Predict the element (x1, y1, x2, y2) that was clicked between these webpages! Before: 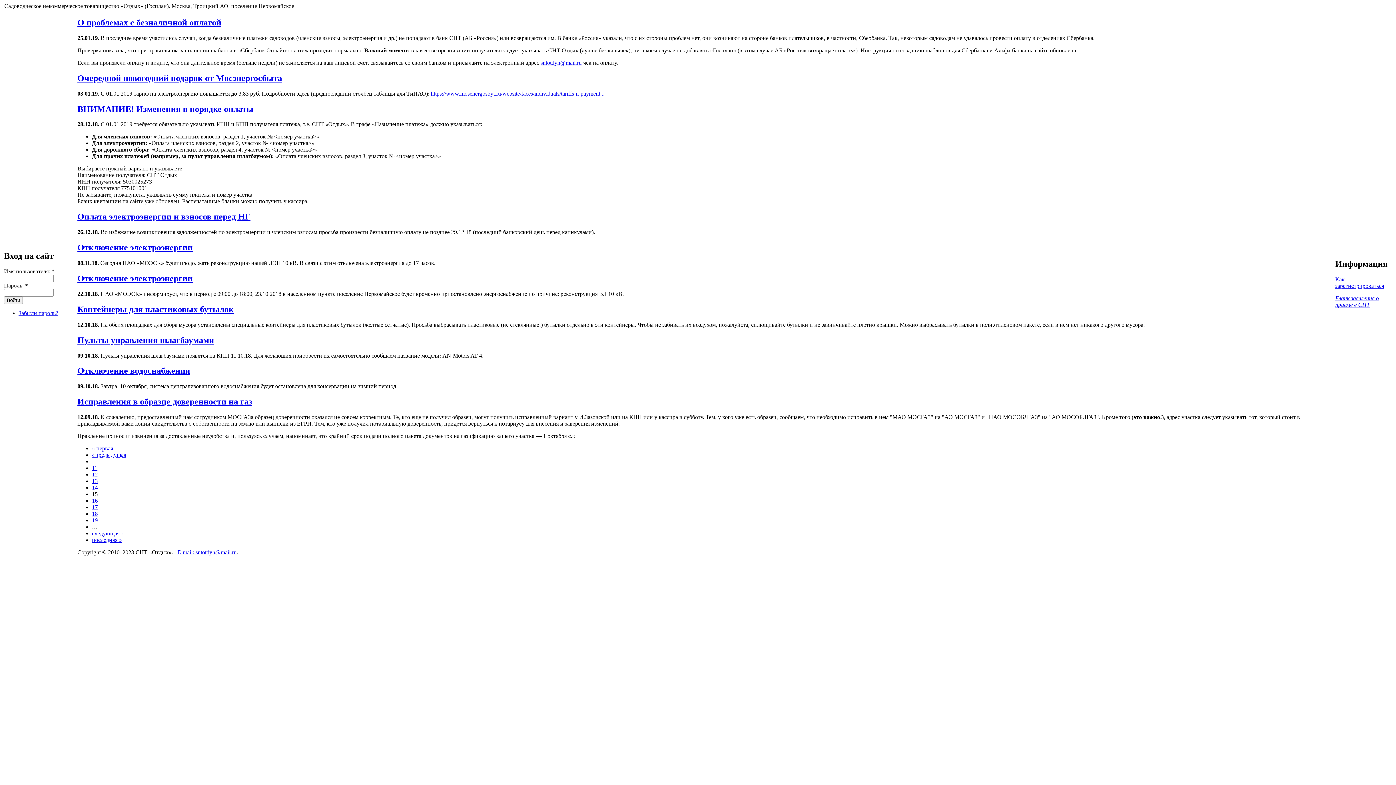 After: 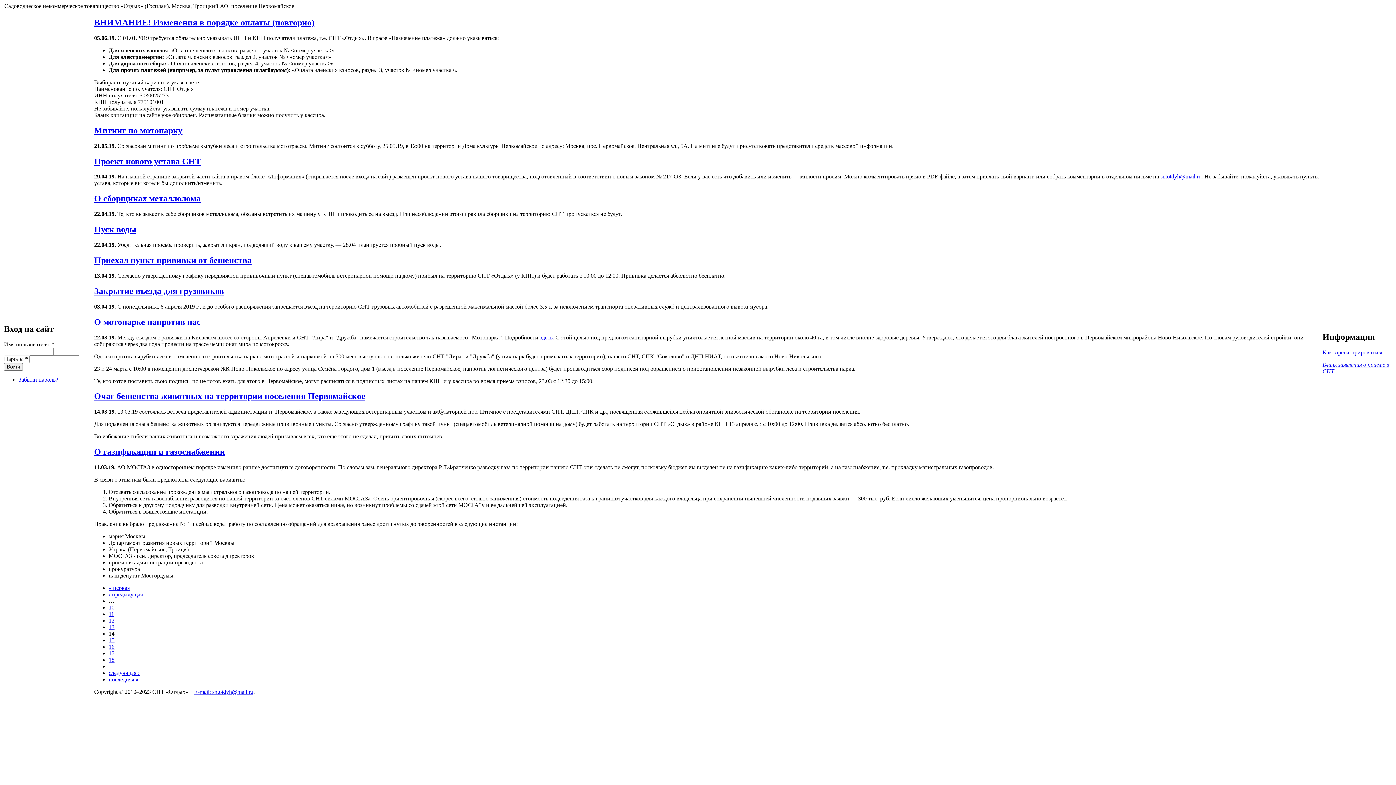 Action: label: ‹ предыдущая bbox: (92, 452, 126, 458)